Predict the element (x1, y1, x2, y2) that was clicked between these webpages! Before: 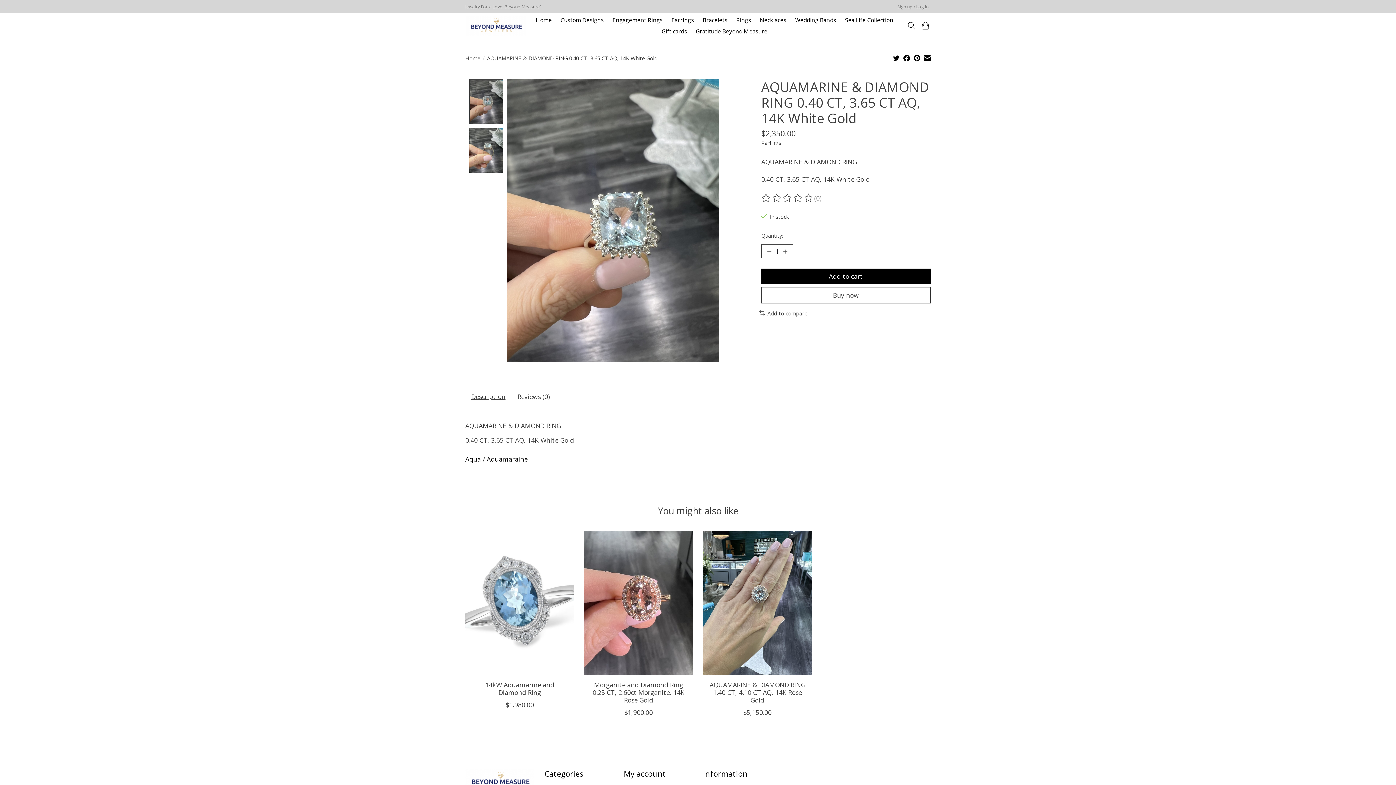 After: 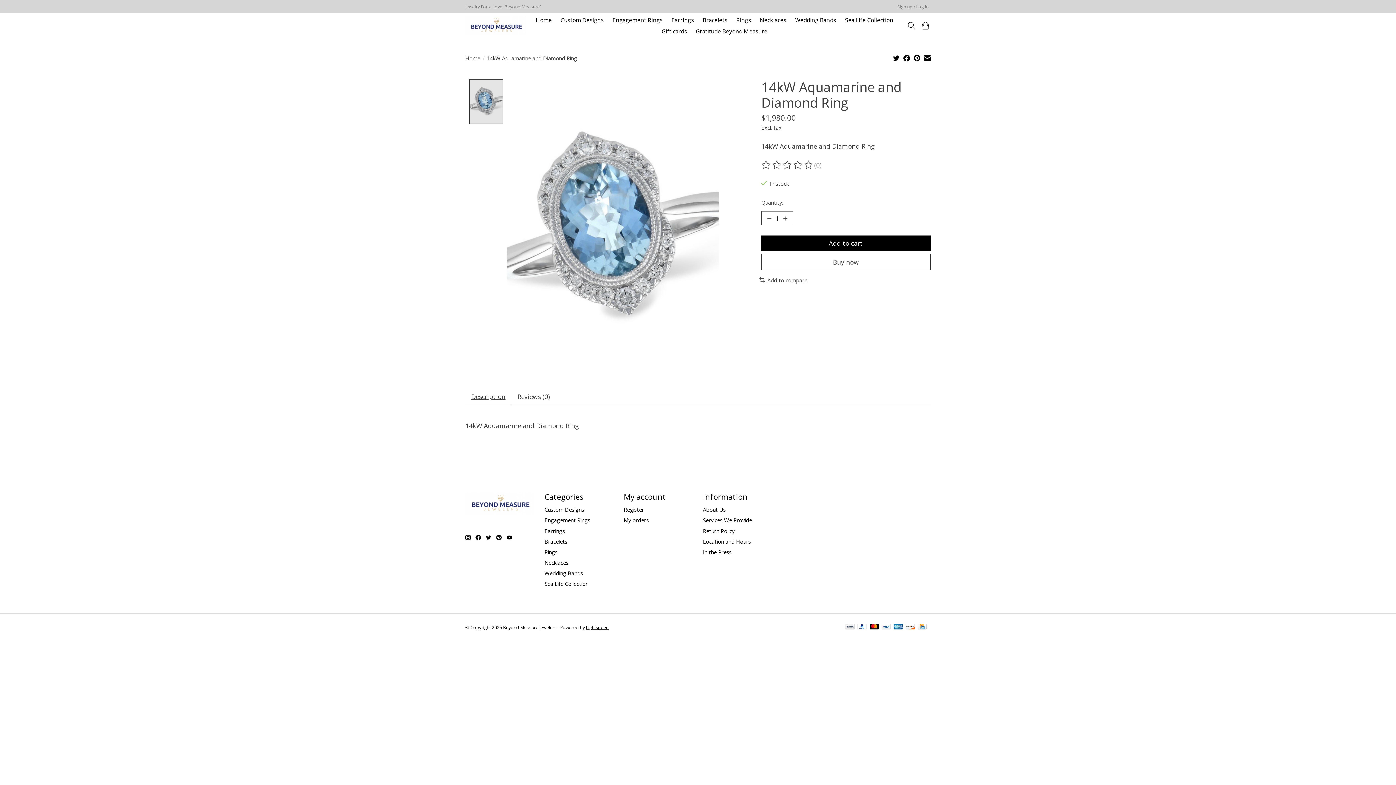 Action: label: 14kW Aquamarine and Diamond Ring bbox: (465, 530, 574, 675)